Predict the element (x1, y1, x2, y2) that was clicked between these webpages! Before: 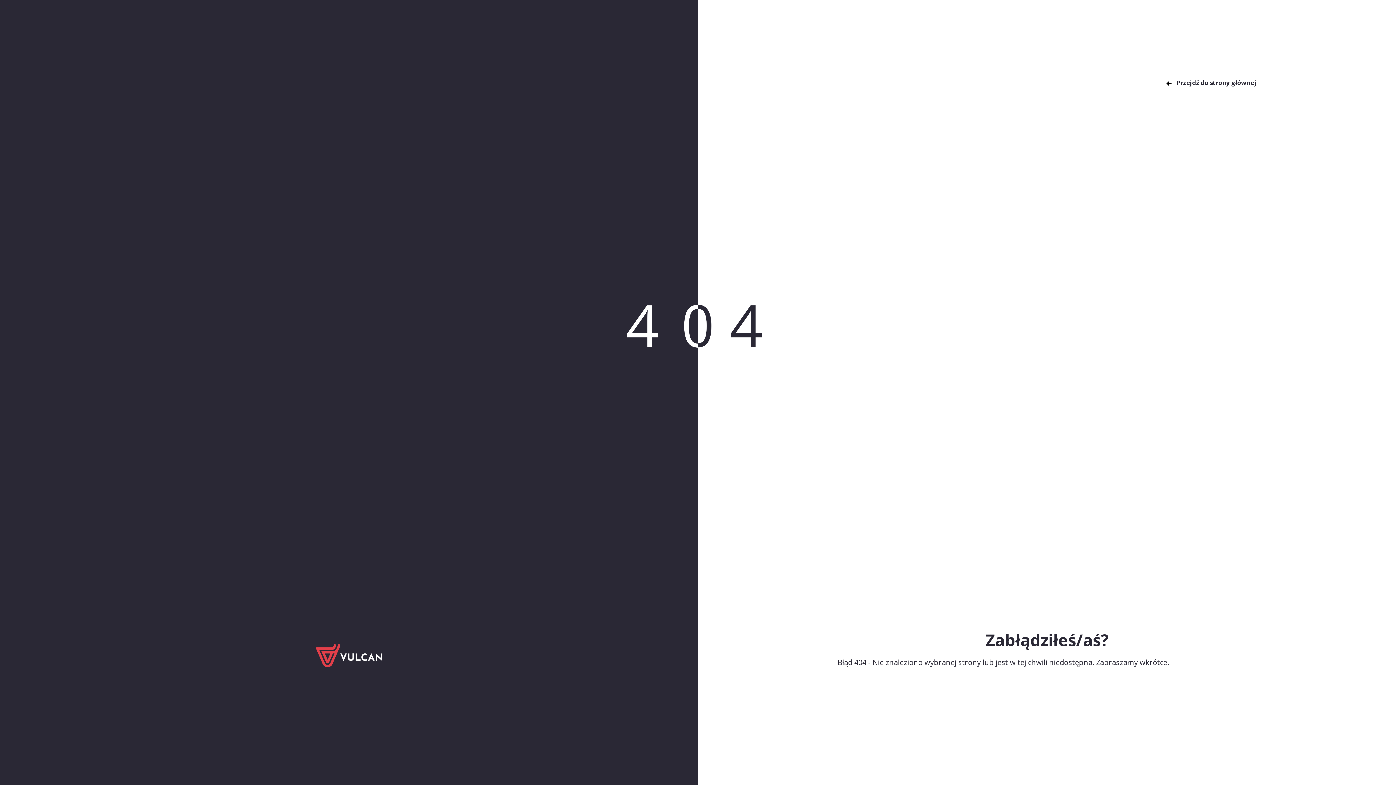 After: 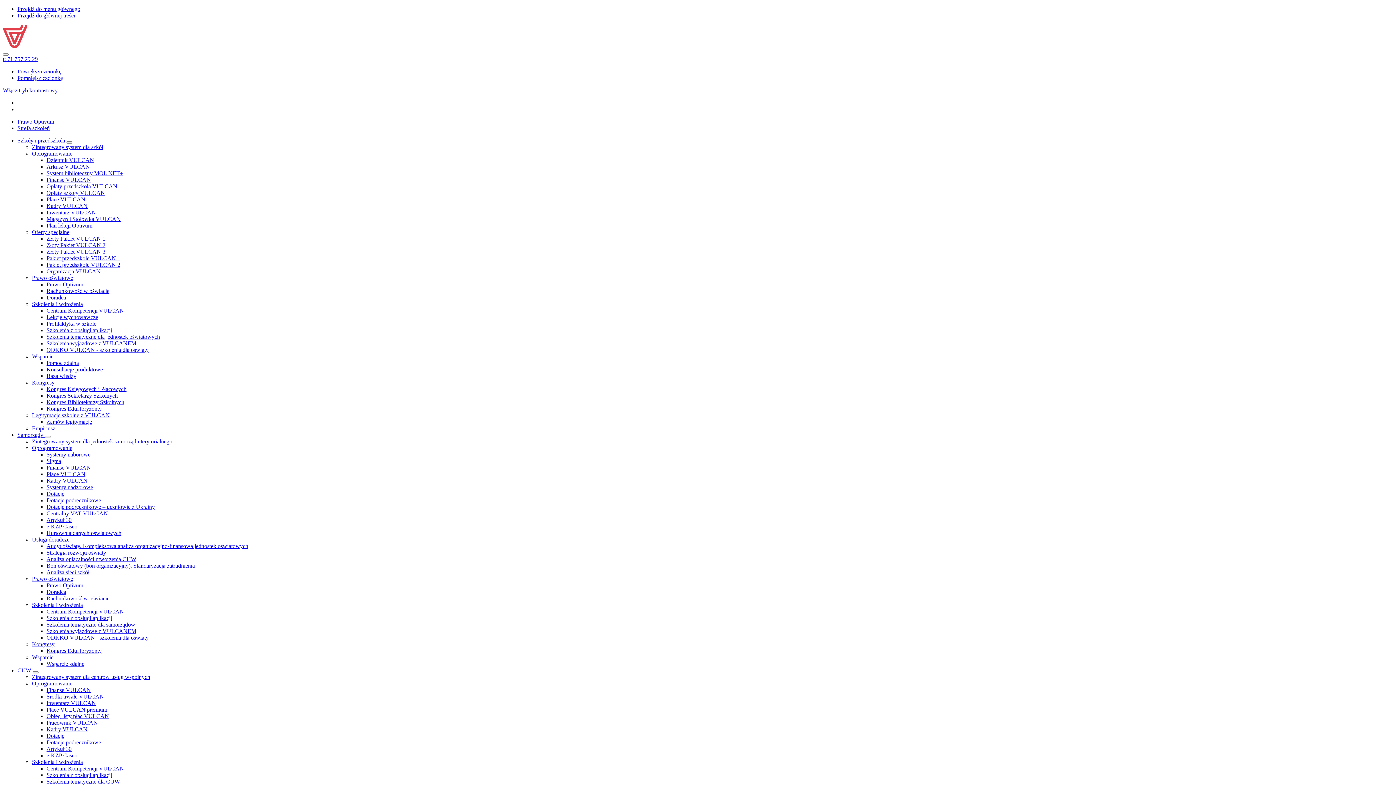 Action: bbox: (1165, 78, 1256, 87) label:  Przejdź do strony głównej